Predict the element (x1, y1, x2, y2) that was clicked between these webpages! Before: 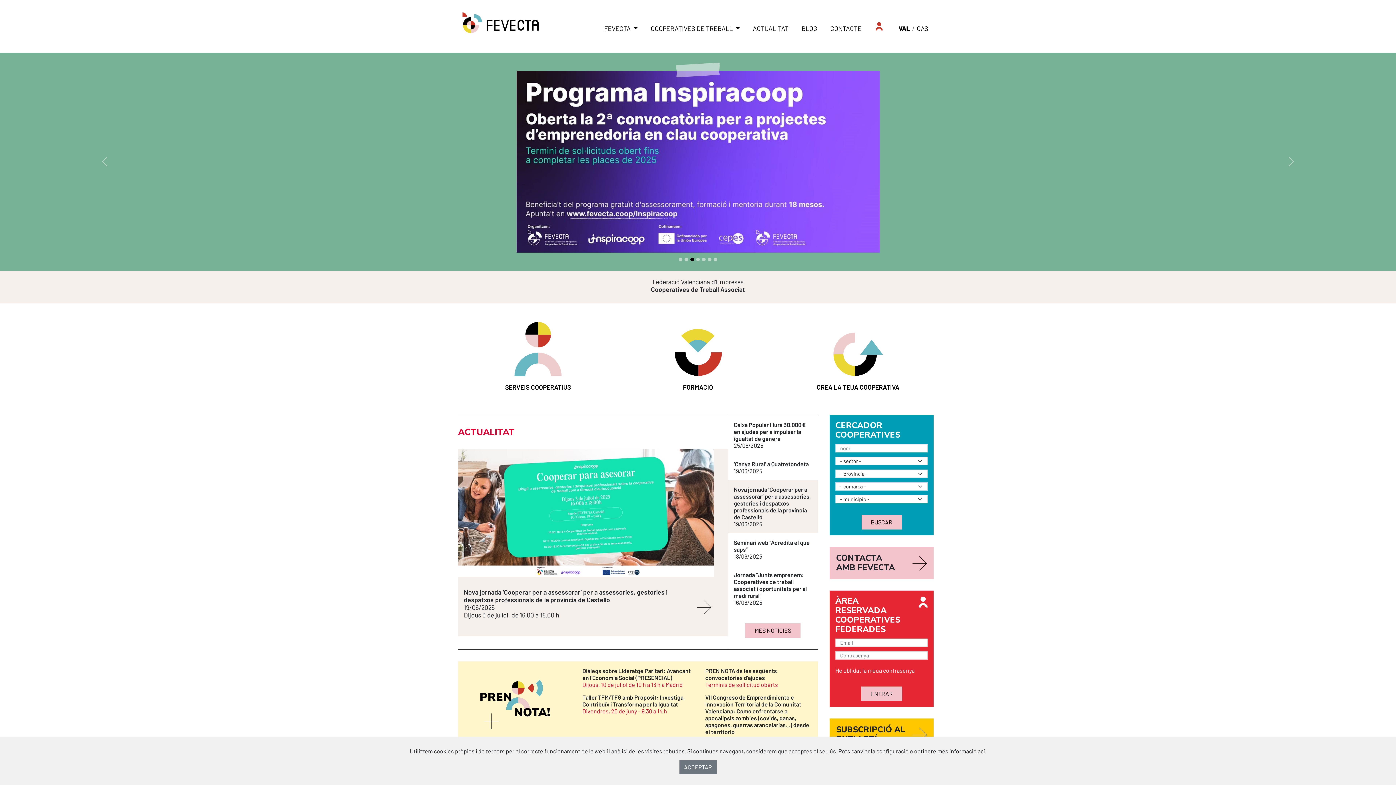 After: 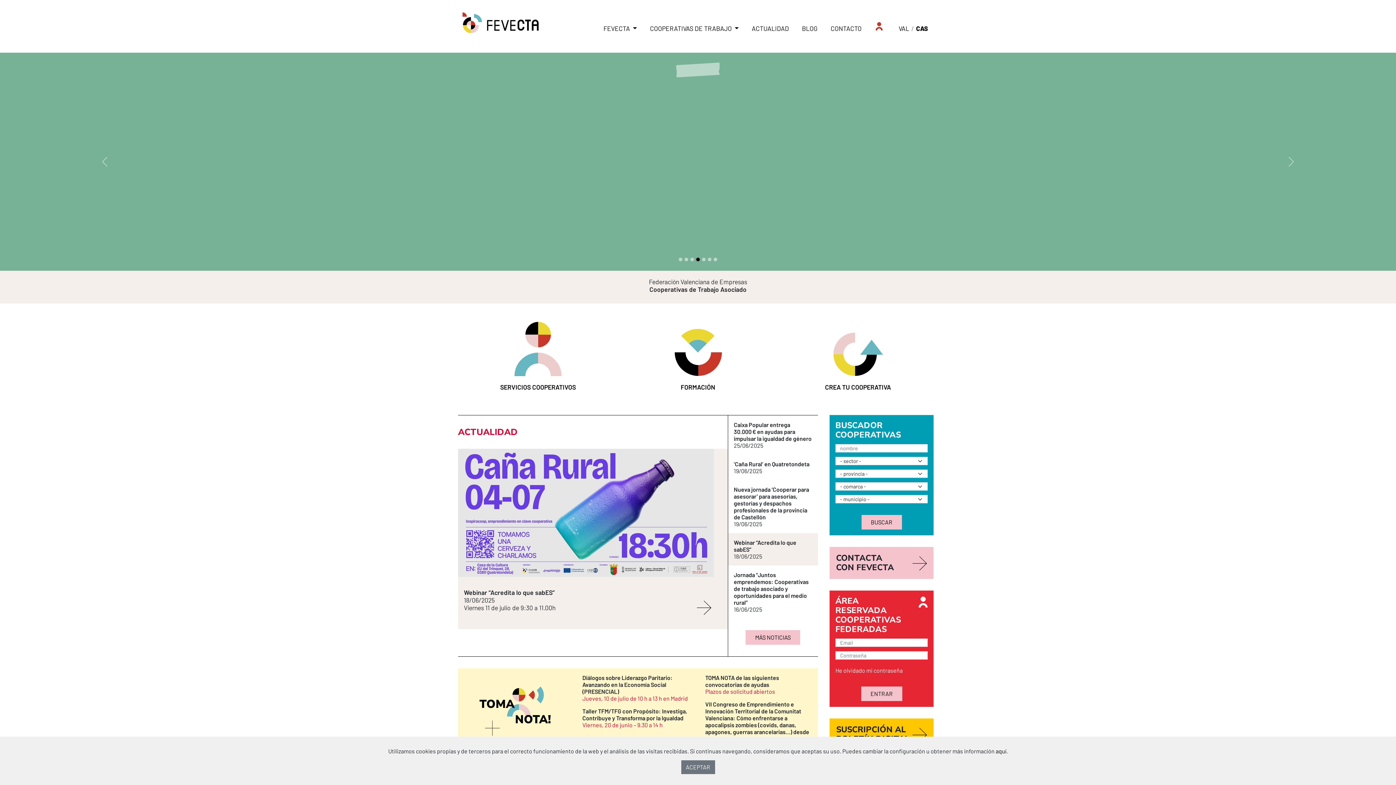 Action: bbox: (916, 10, 929, 35) label: CAS